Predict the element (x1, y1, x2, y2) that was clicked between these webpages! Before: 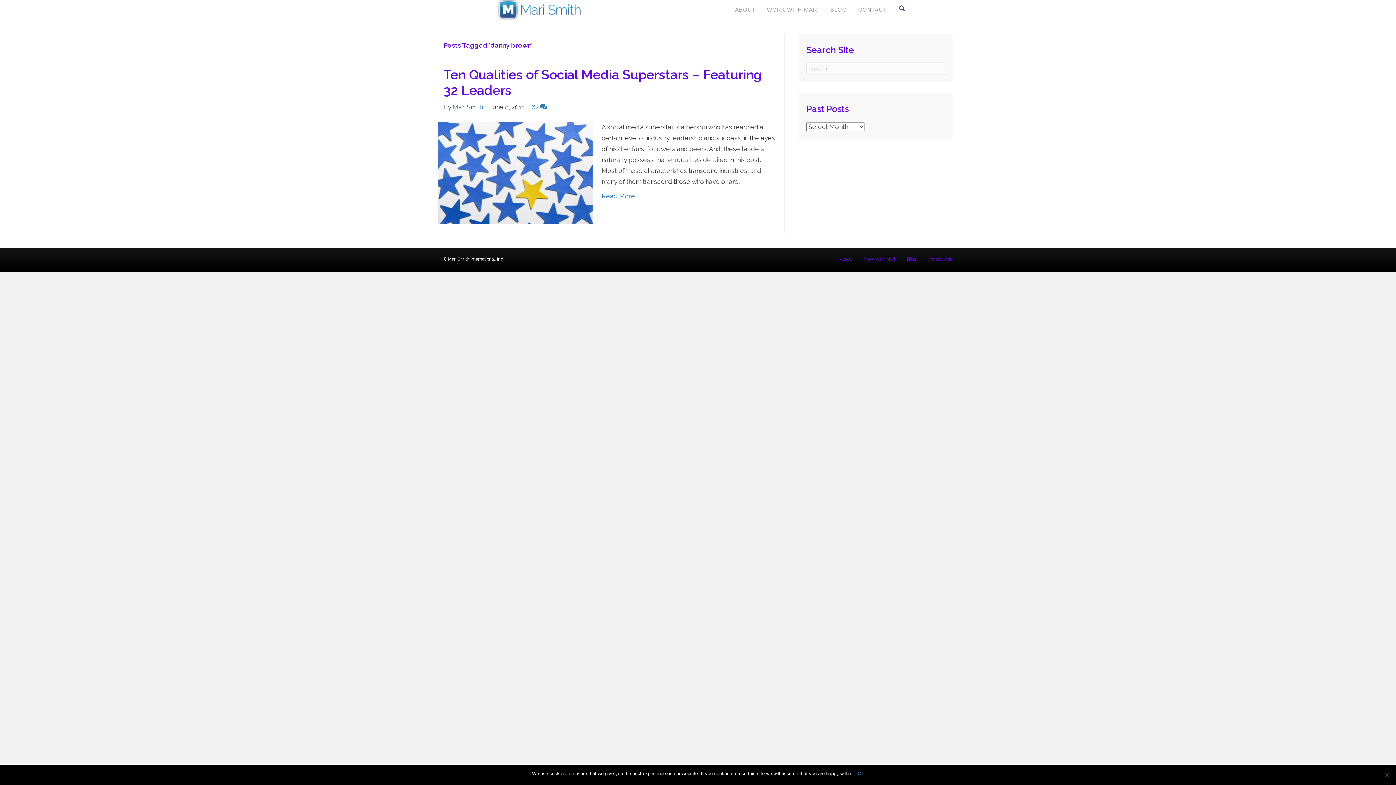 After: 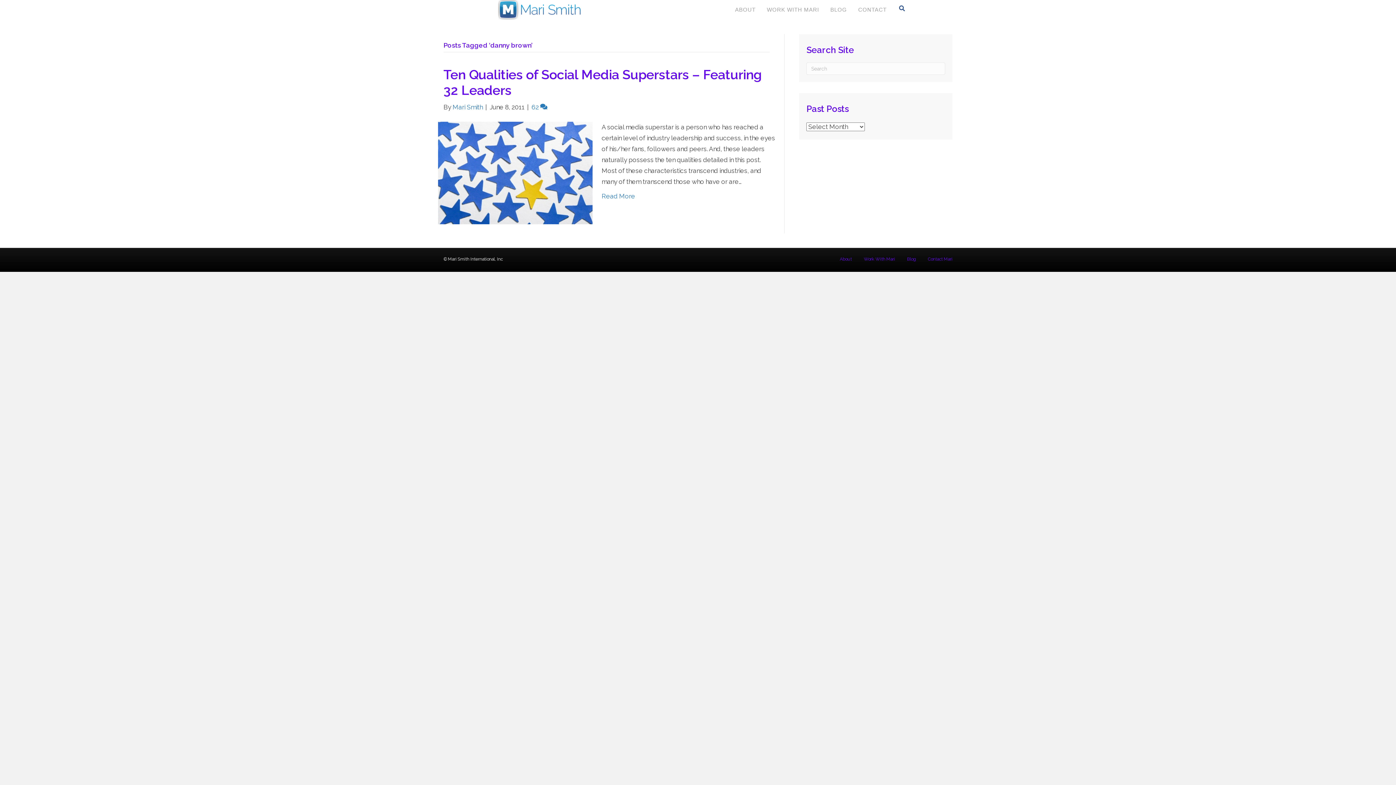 Action: bbox: (858, 770, 864, 777) label: Ok